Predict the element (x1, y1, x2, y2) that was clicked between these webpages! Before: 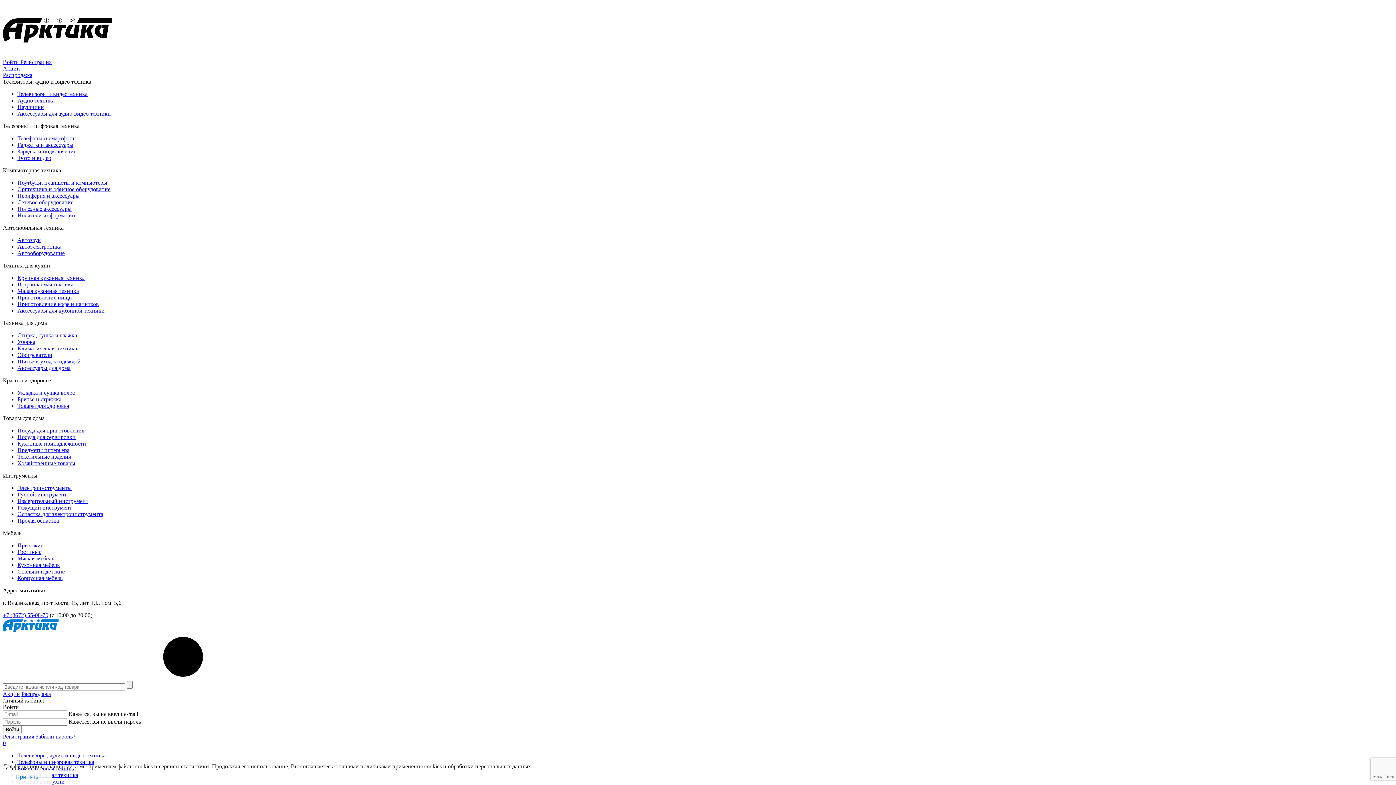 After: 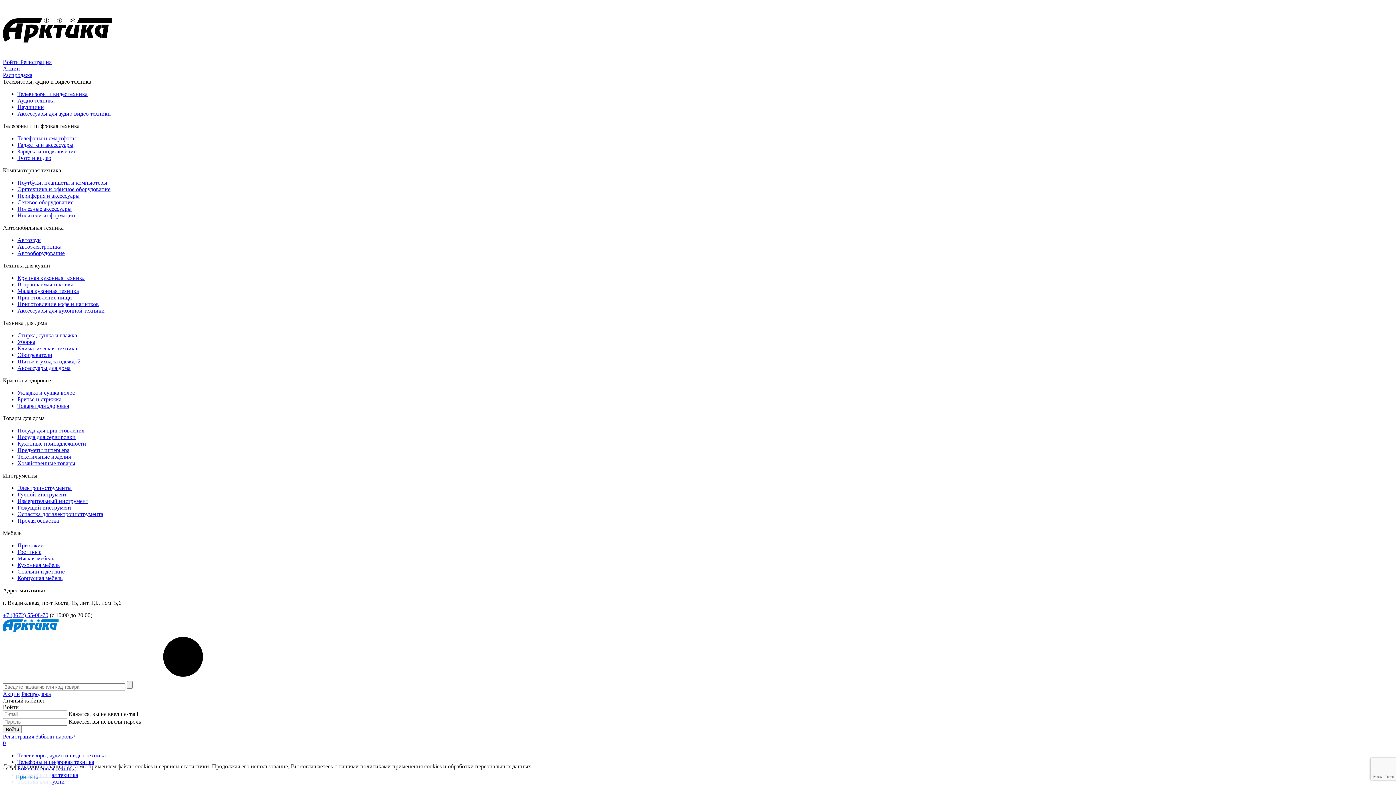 Action: bbox: (17, 453, 70, 460) label: Текстильные изделия